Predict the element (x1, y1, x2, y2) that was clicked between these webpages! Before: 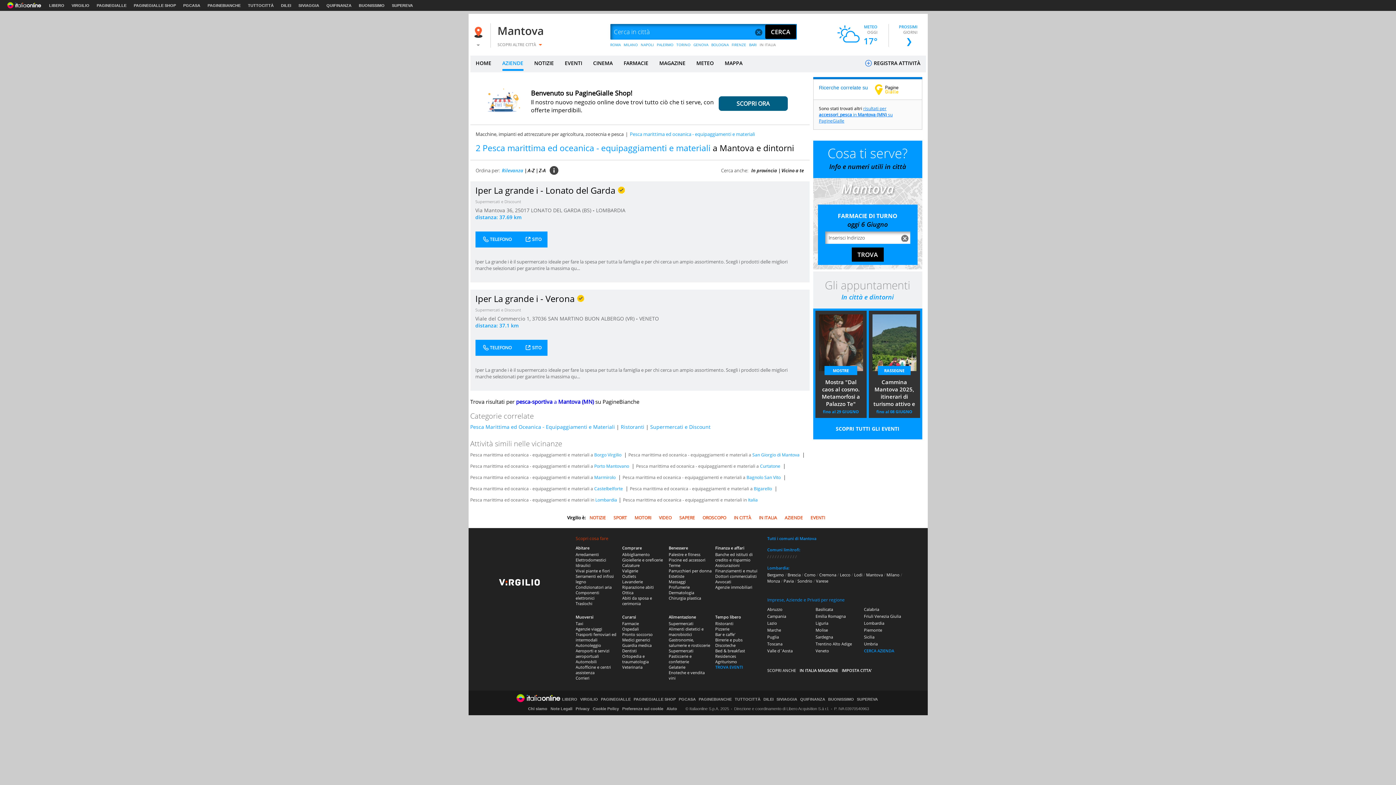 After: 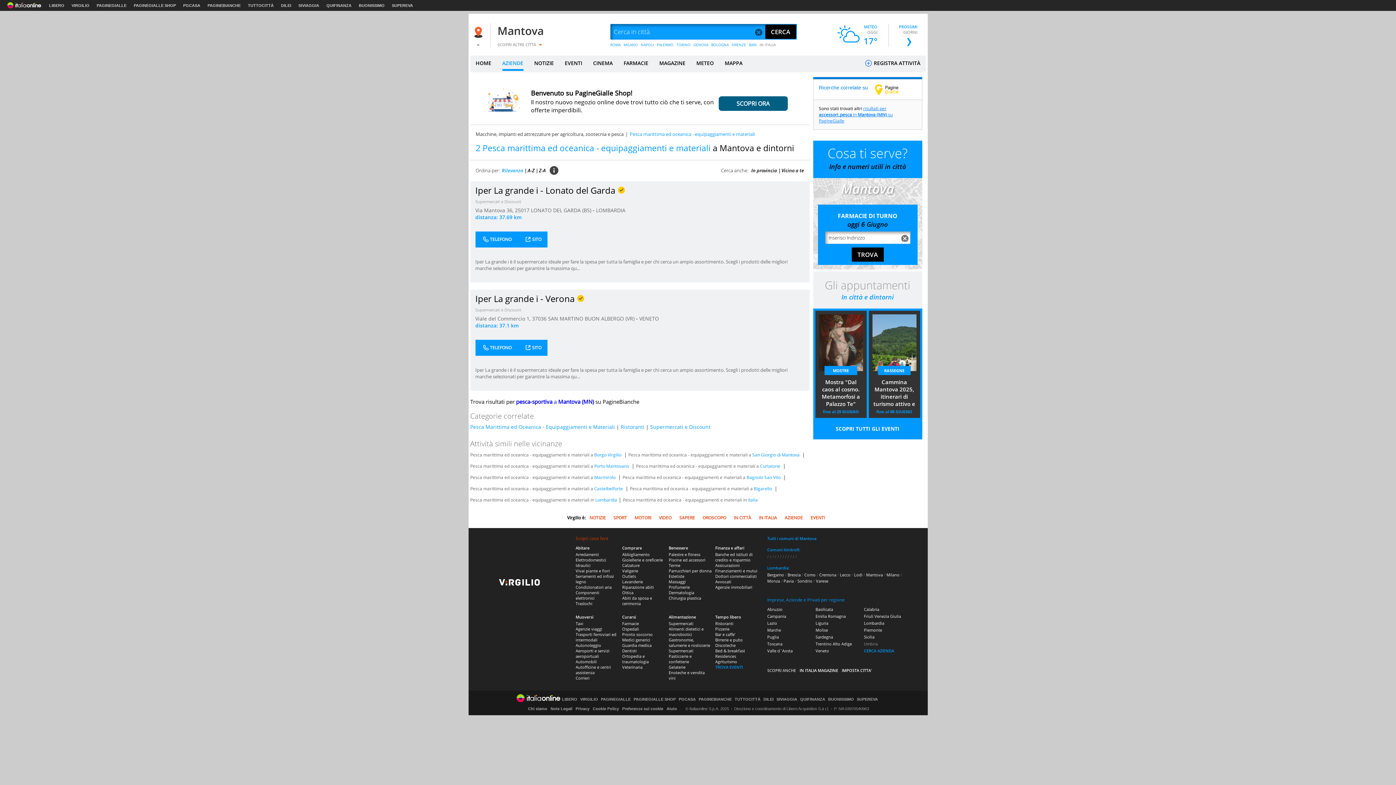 Action: label: Umbria bbox: (864, 641, 878, 647)